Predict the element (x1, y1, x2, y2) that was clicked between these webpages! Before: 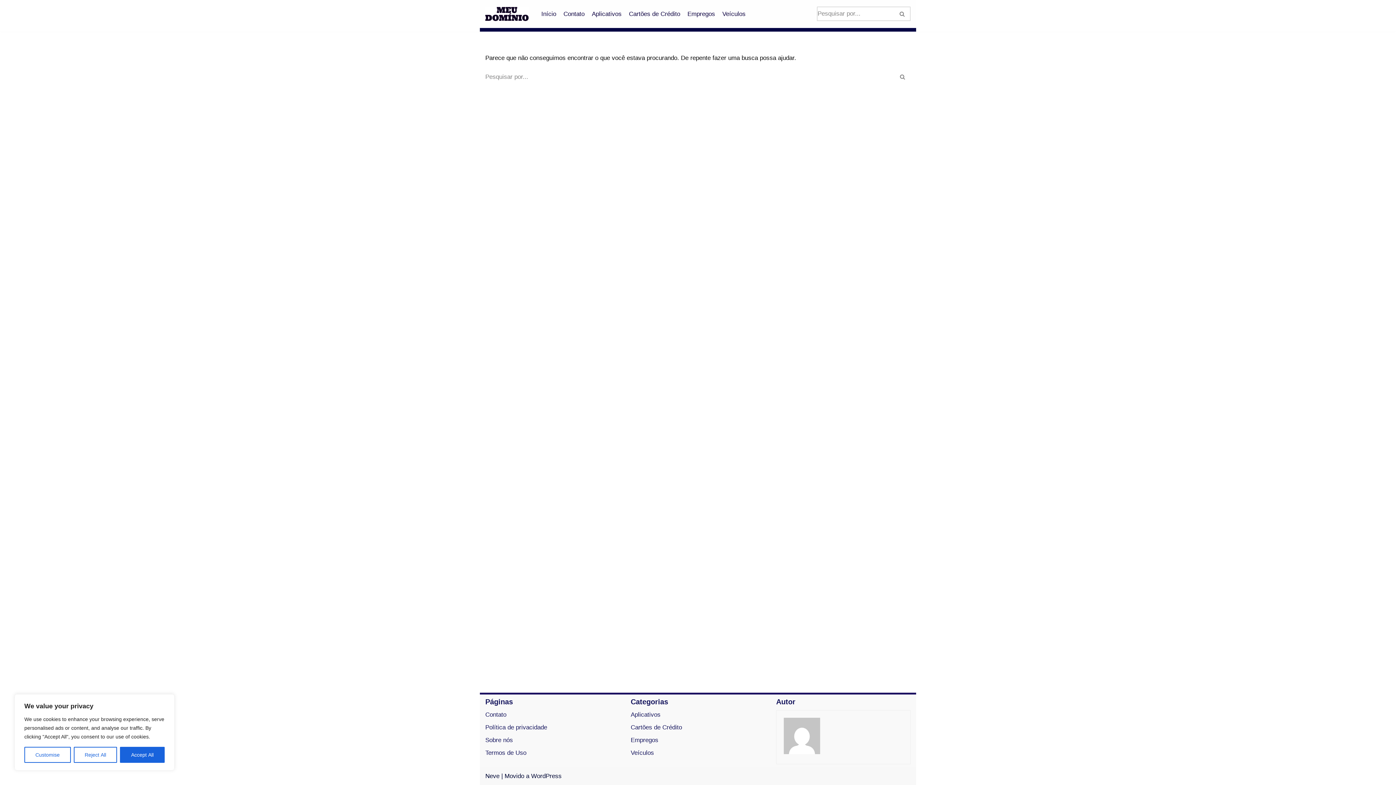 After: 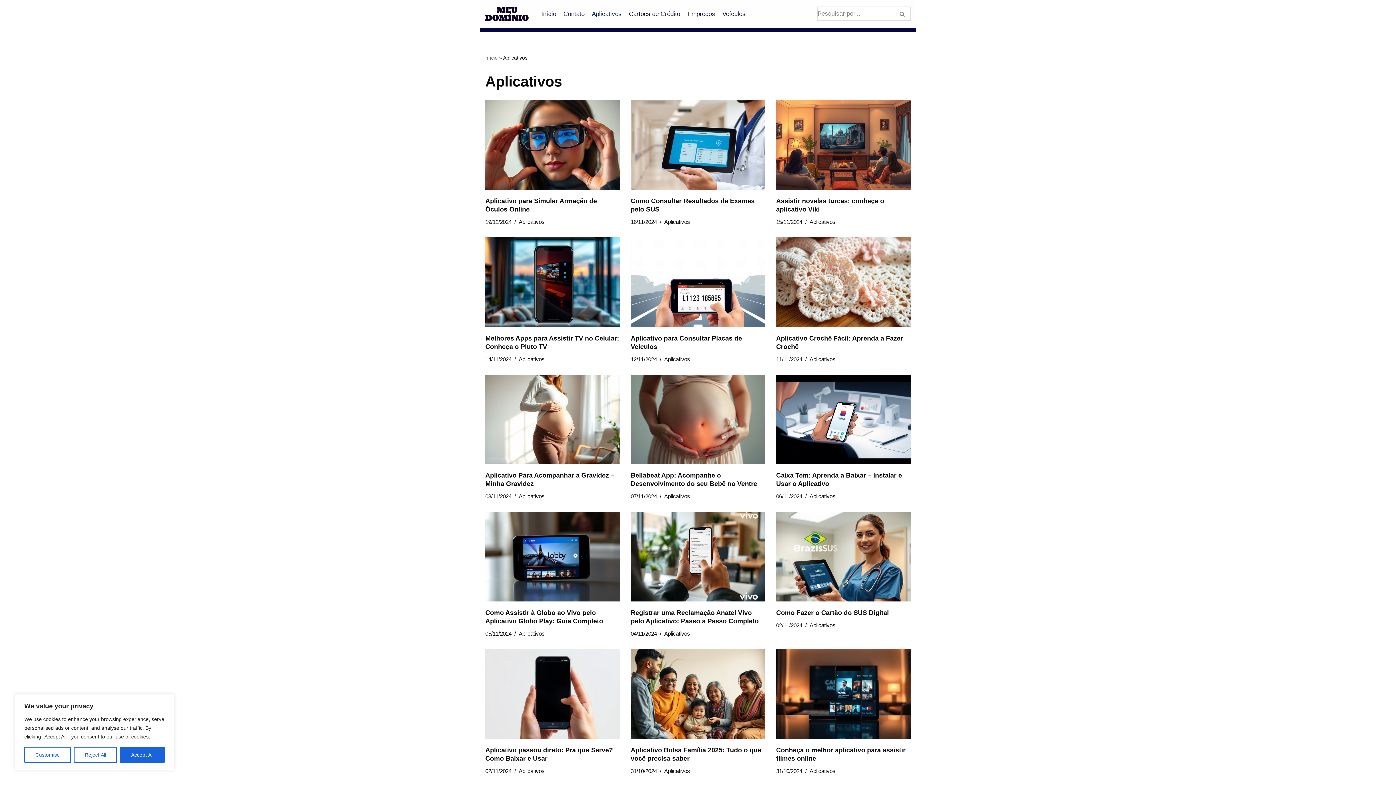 Action: bbox: (592, 8, 621, 19) label: Aplicativos